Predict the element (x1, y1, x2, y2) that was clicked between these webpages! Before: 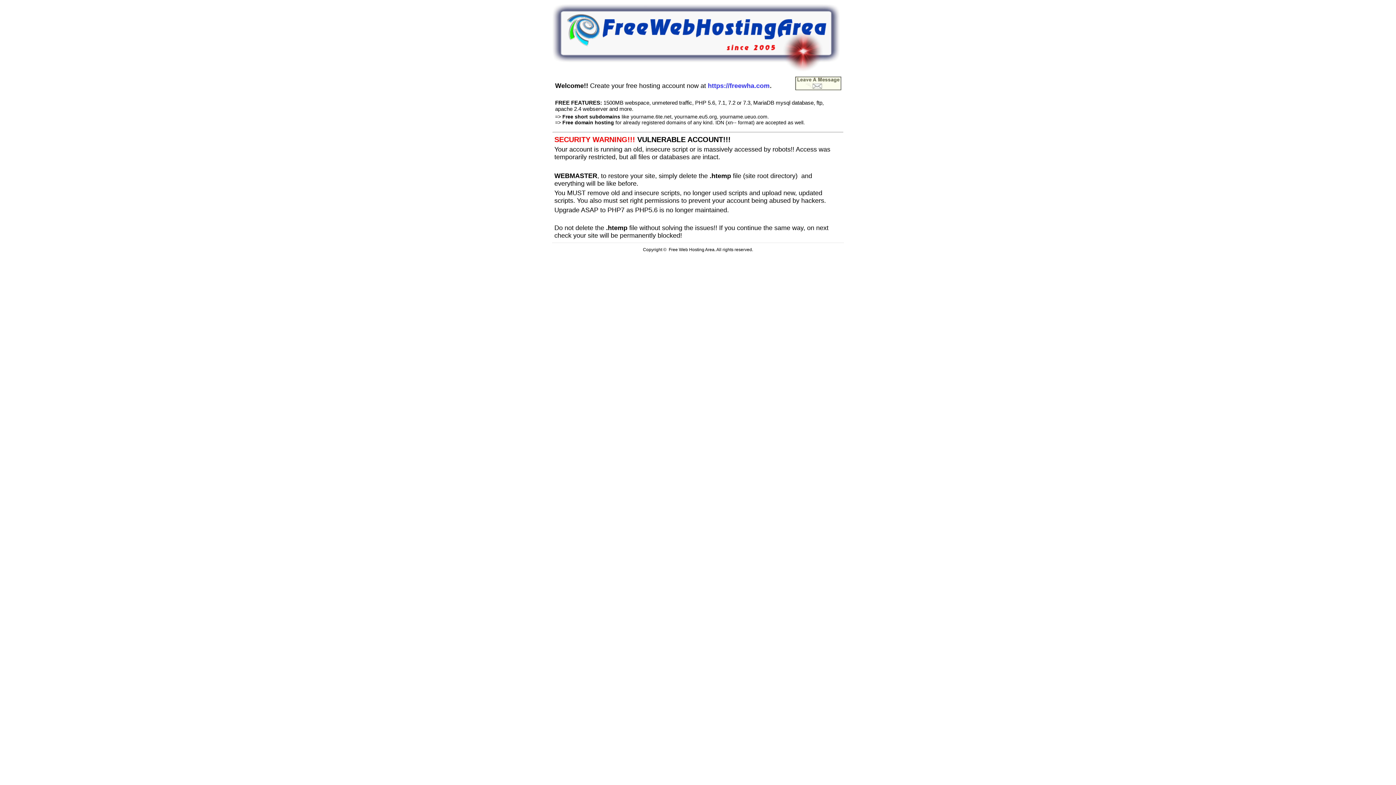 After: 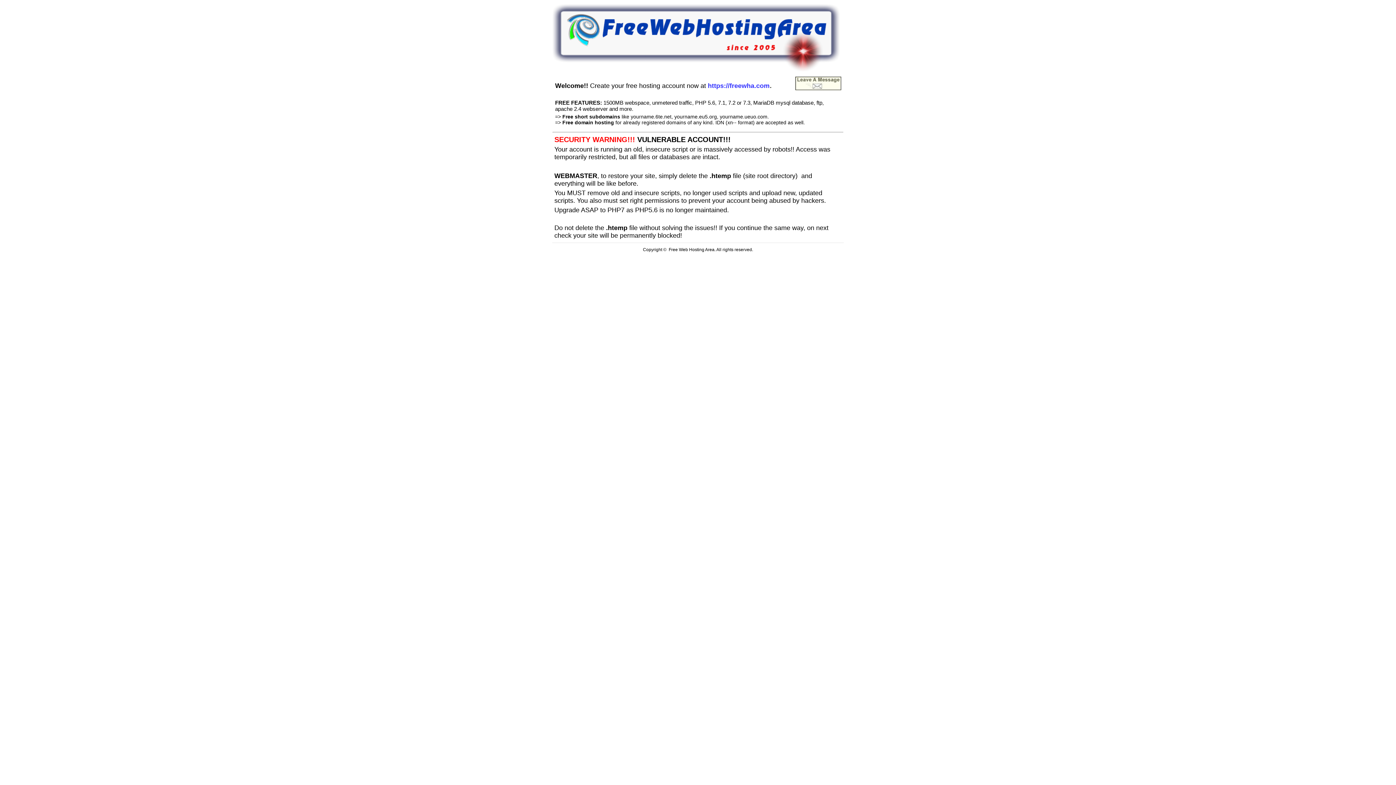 Action: bbox: (795, 85, 841, 91)